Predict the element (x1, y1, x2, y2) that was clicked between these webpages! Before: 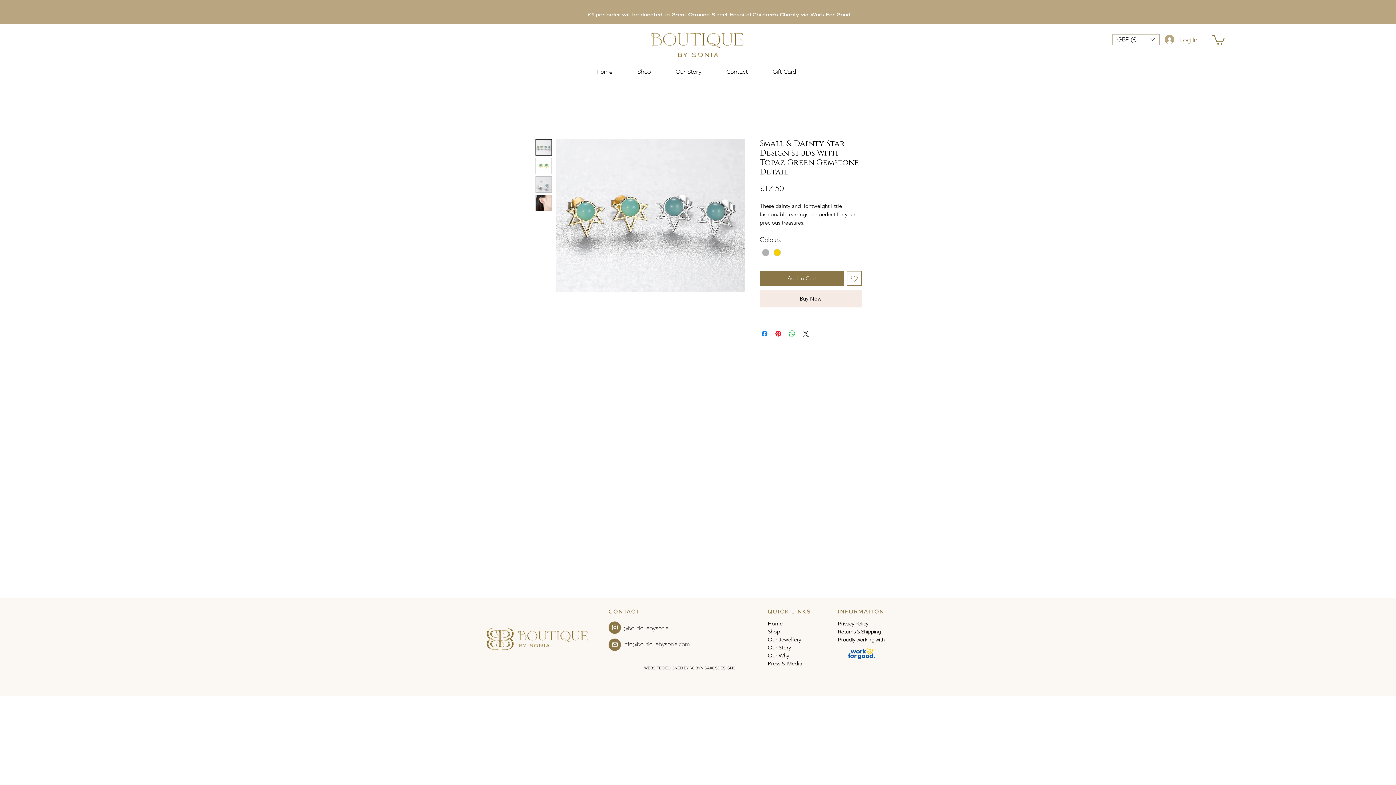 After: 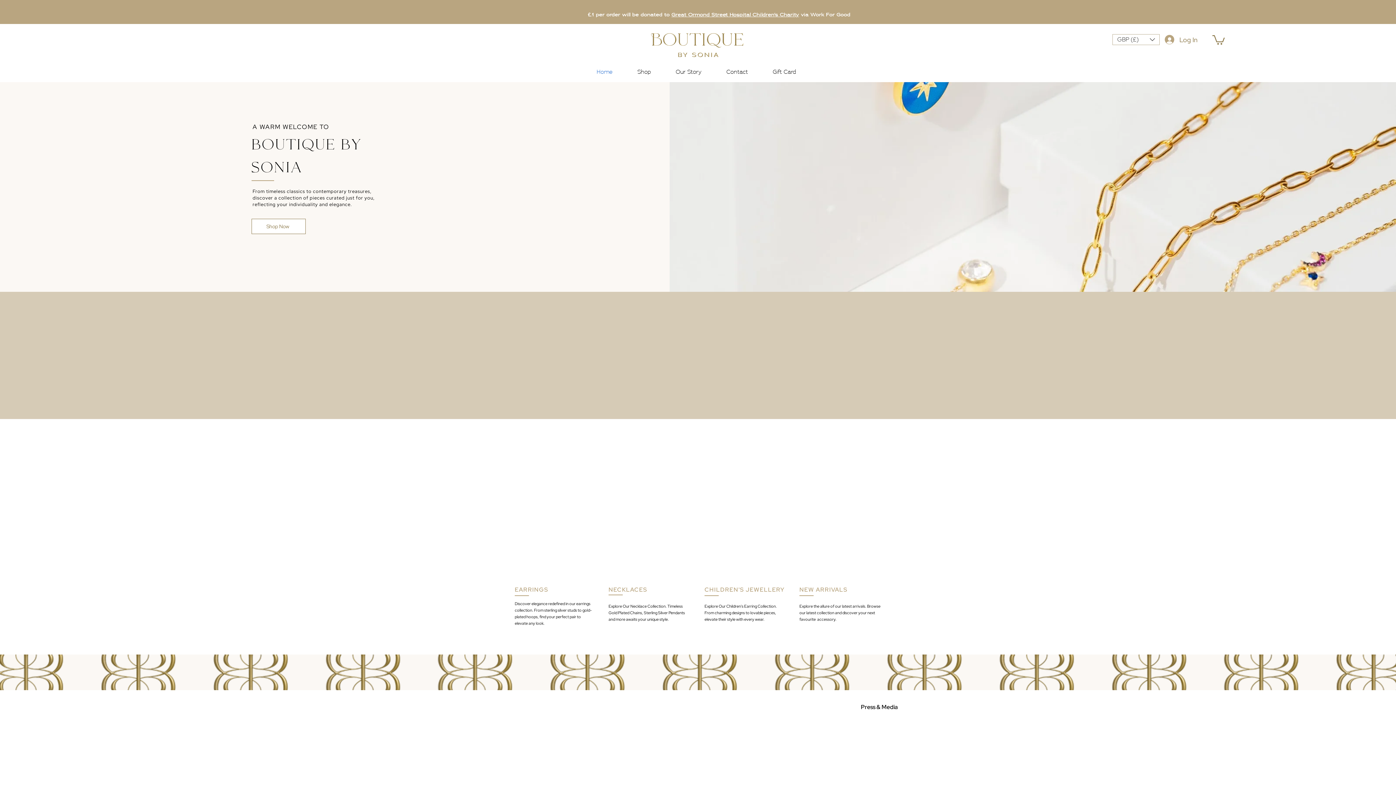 Action: label: Home bbox: (768, 620, 782, 627)